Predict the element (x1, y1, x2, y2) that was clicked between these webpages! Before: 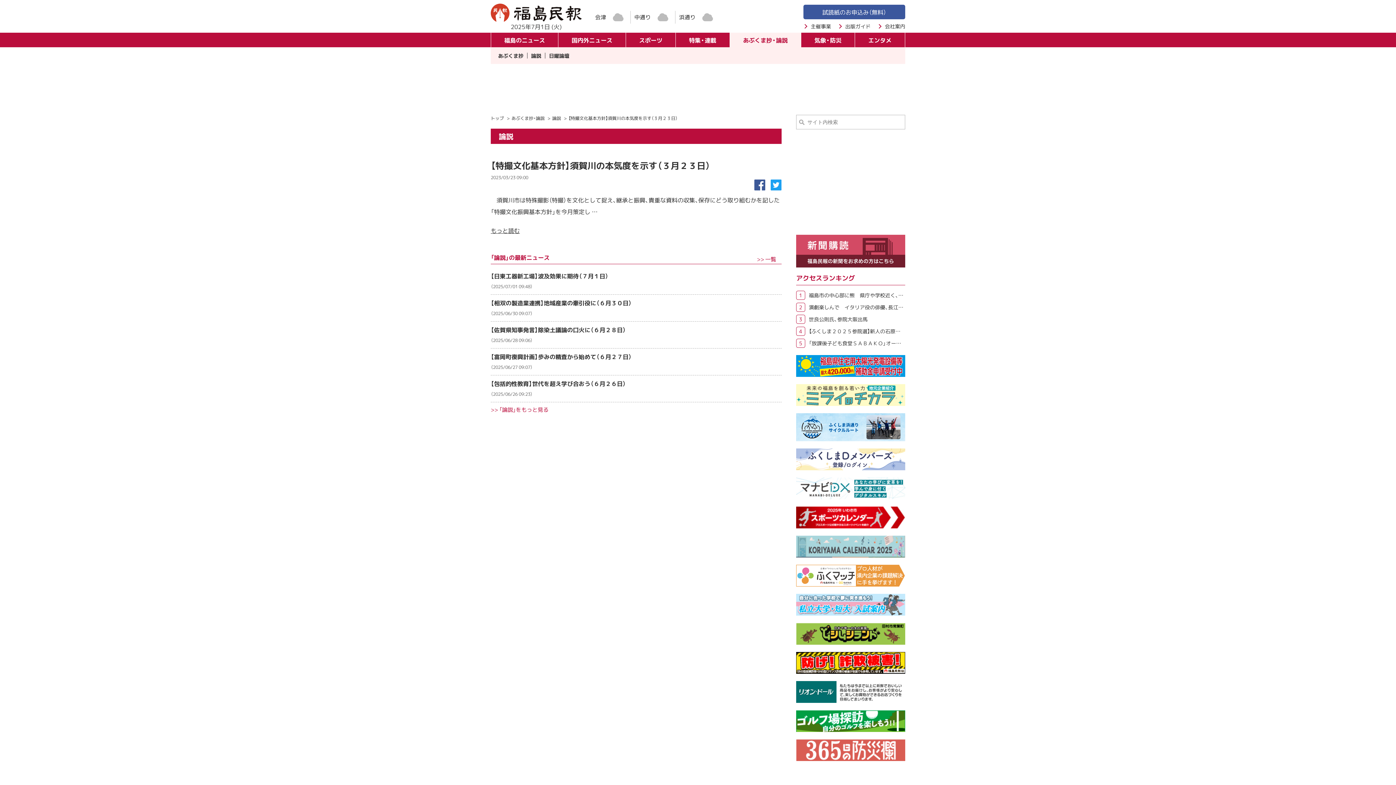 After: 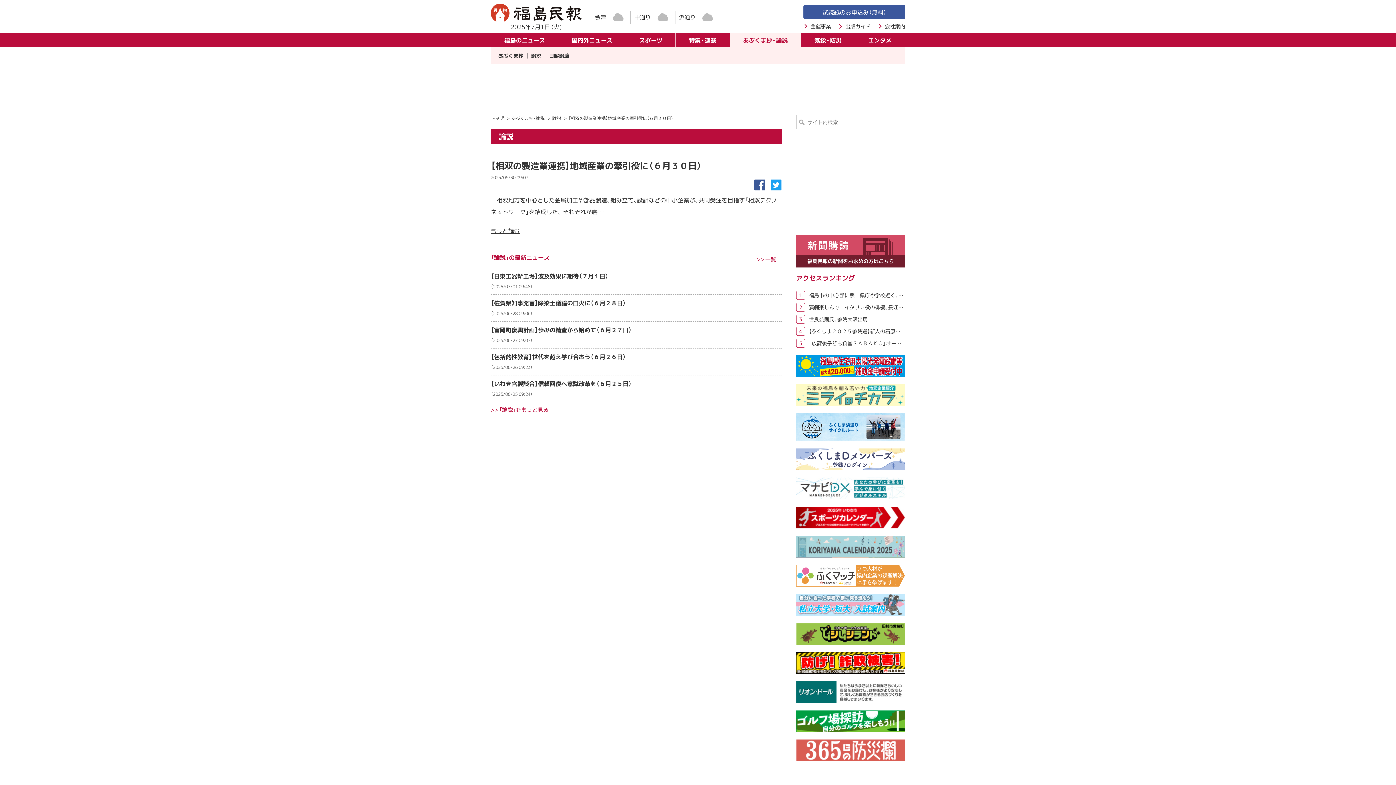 Action: bbox: (490, 298, 781, 317) label: 【相双の製造業連携】地域産業の牽引役に（６月３０日）

（2025/06/30 09:07）